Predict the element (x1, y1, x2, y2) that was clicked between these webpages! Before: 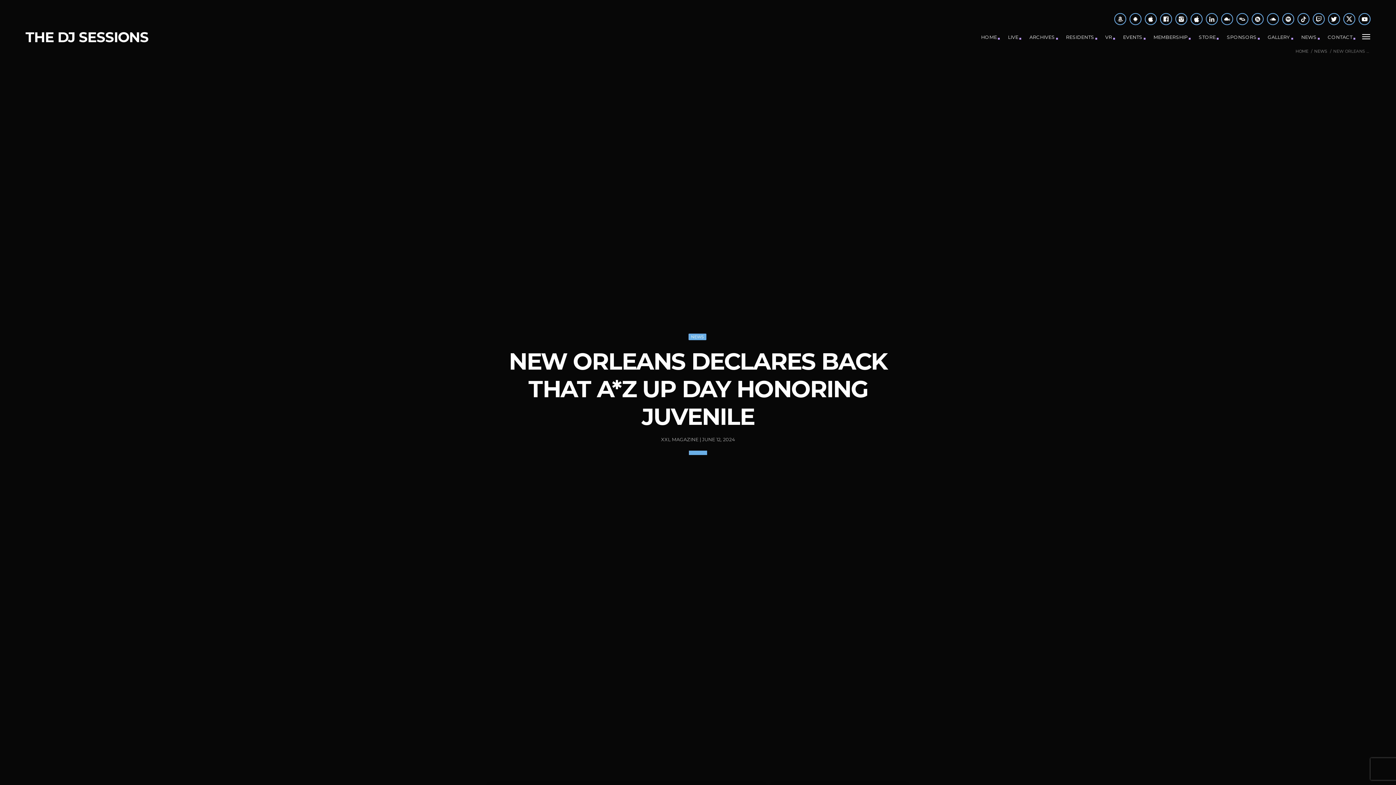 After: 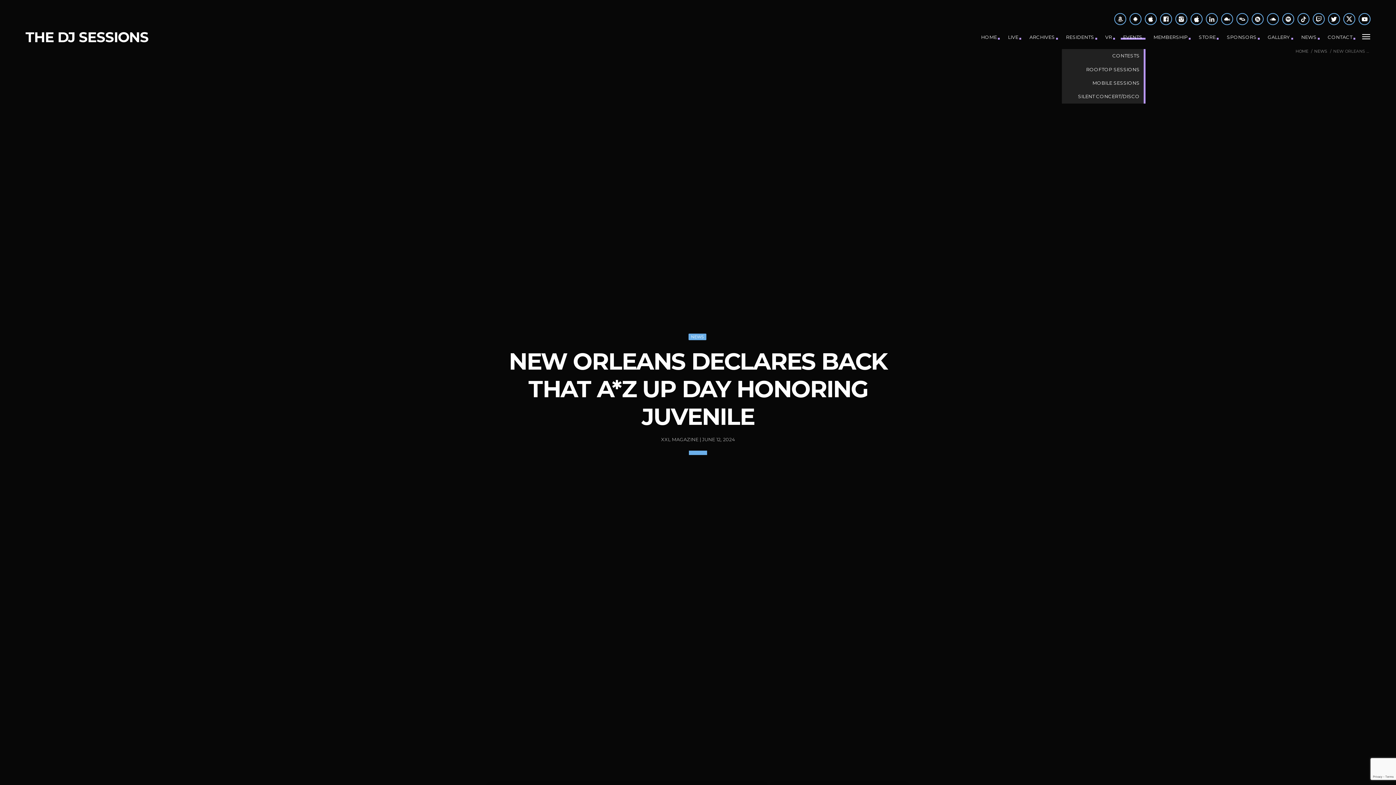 Action: label: EVENTS bbox: (1123, 25, 1144, 49)